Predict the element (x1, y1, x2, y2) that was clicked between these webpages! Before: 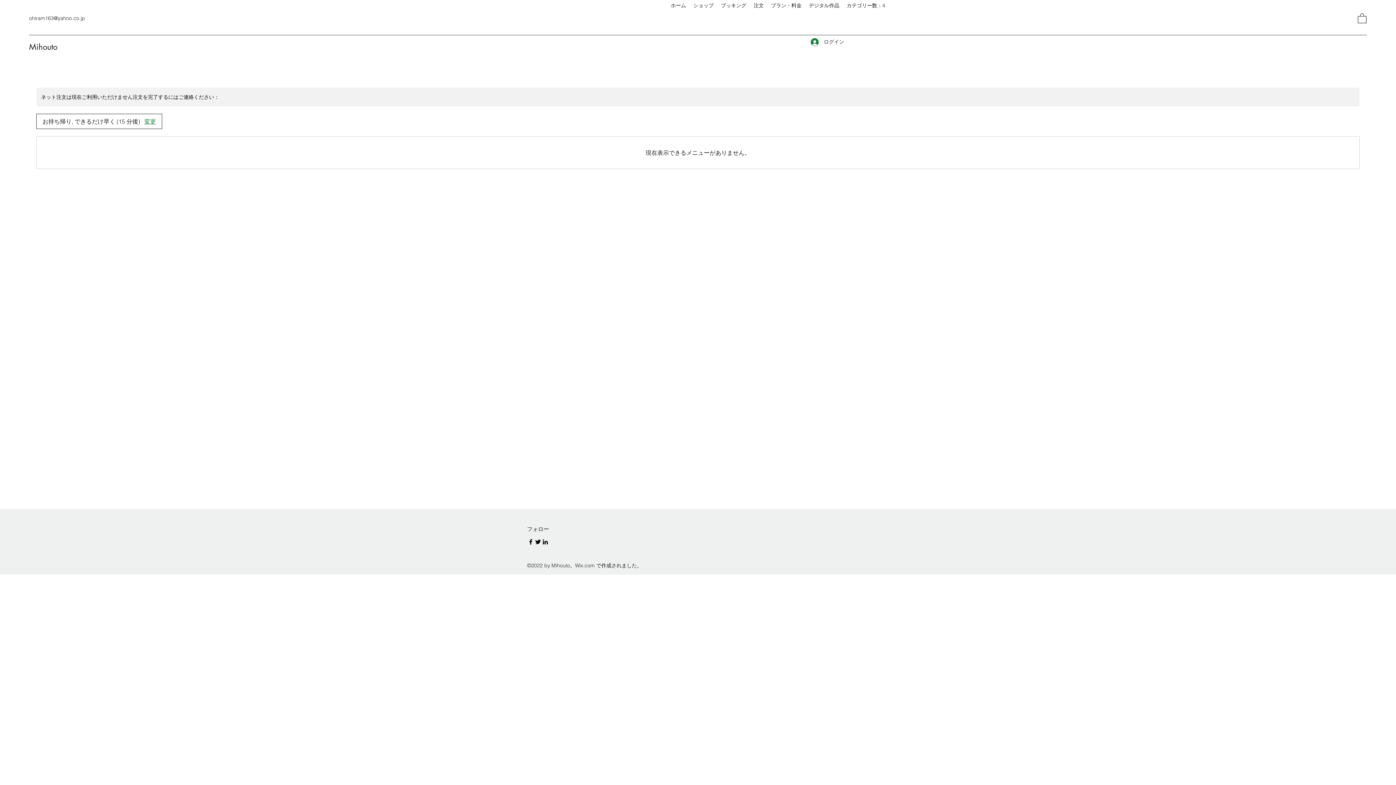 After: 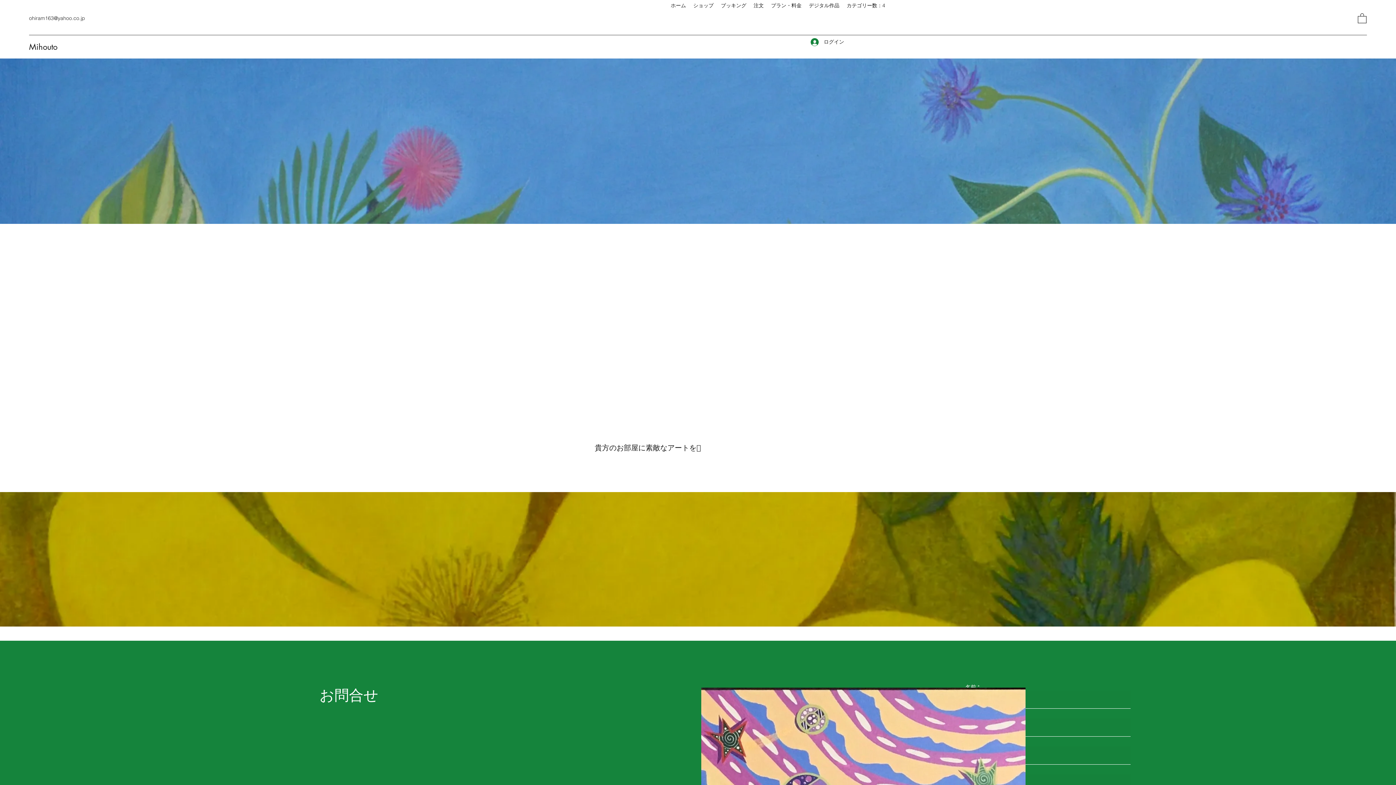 Action: bbox: (667, 0, 689, 10) label: ホーム